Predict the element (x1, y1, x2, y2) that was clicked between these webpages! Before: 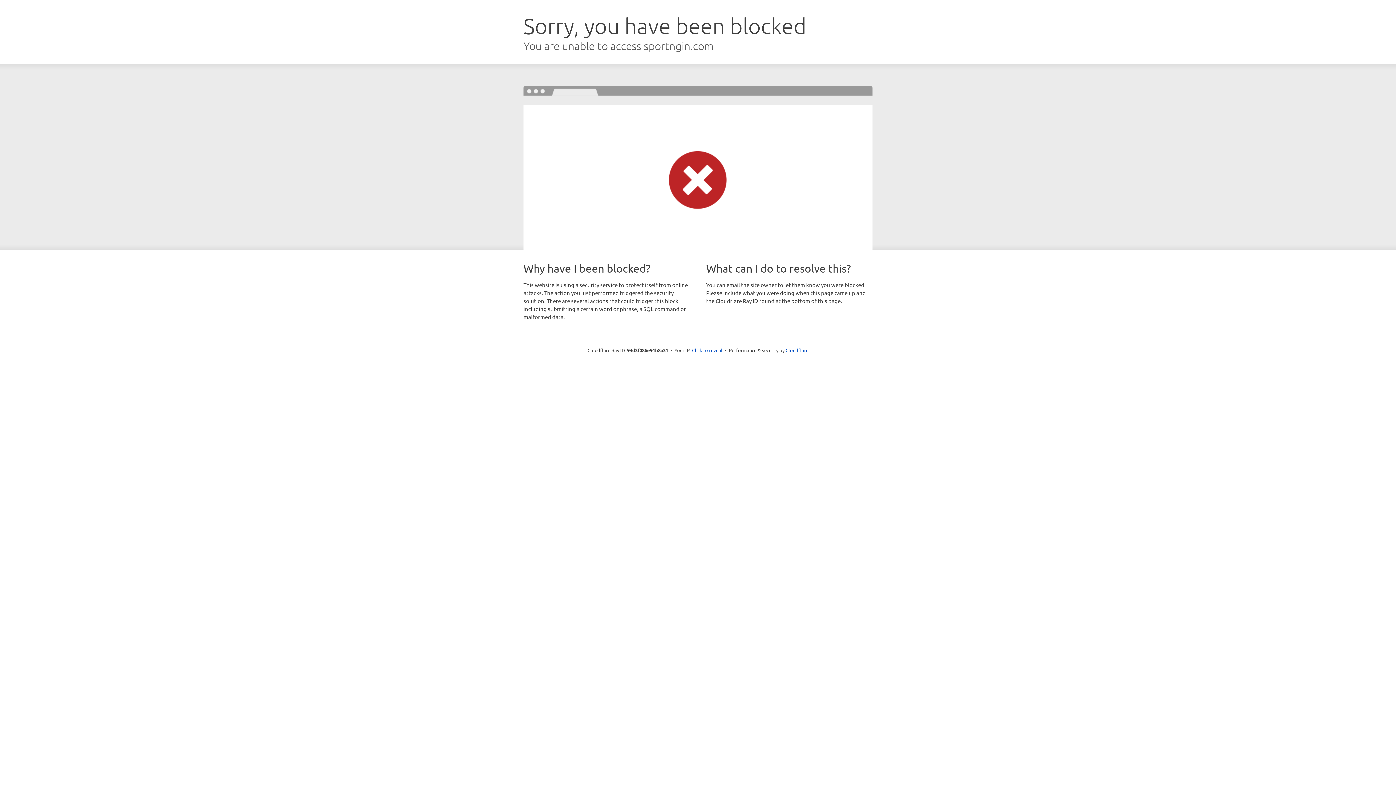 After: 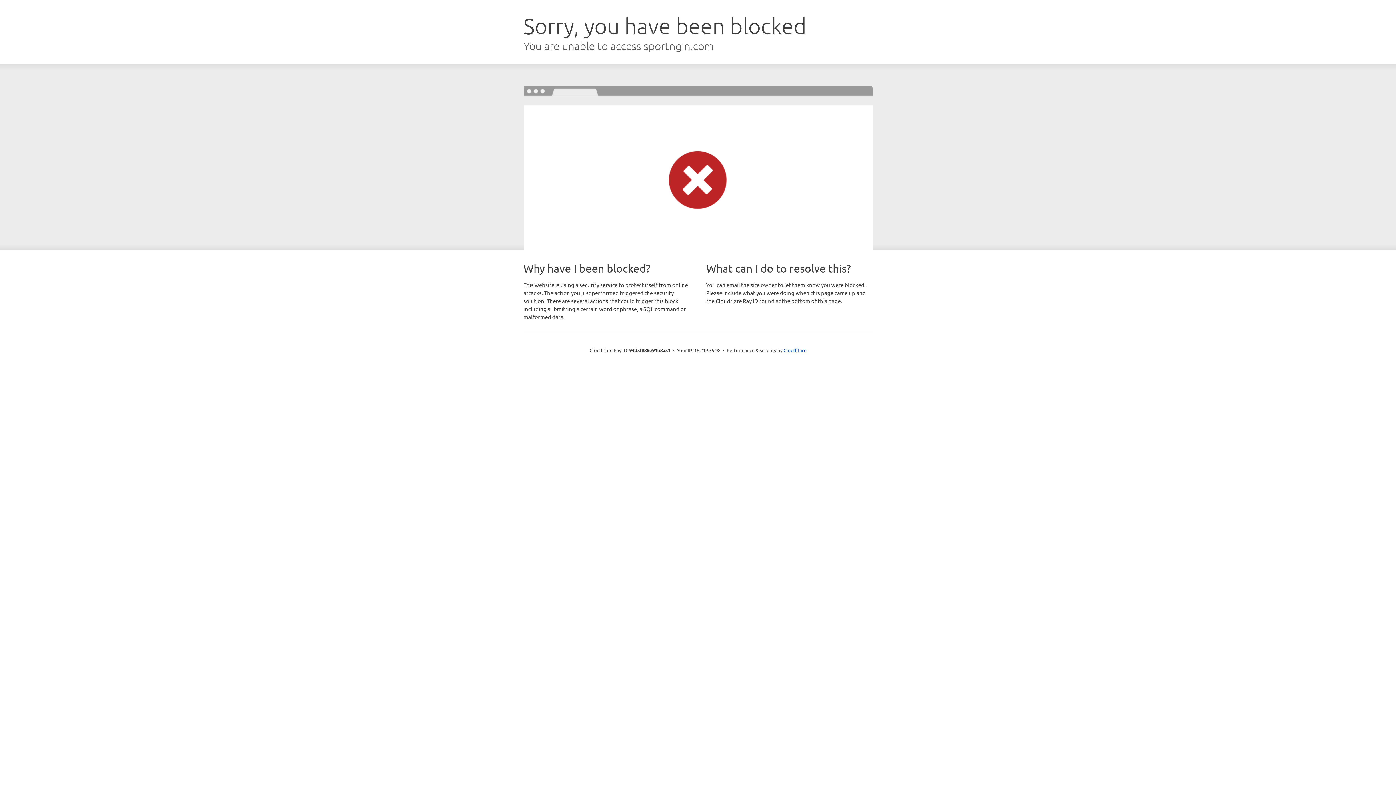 Action: label: Click to reveal bbox: (692, 346, 722, 353)